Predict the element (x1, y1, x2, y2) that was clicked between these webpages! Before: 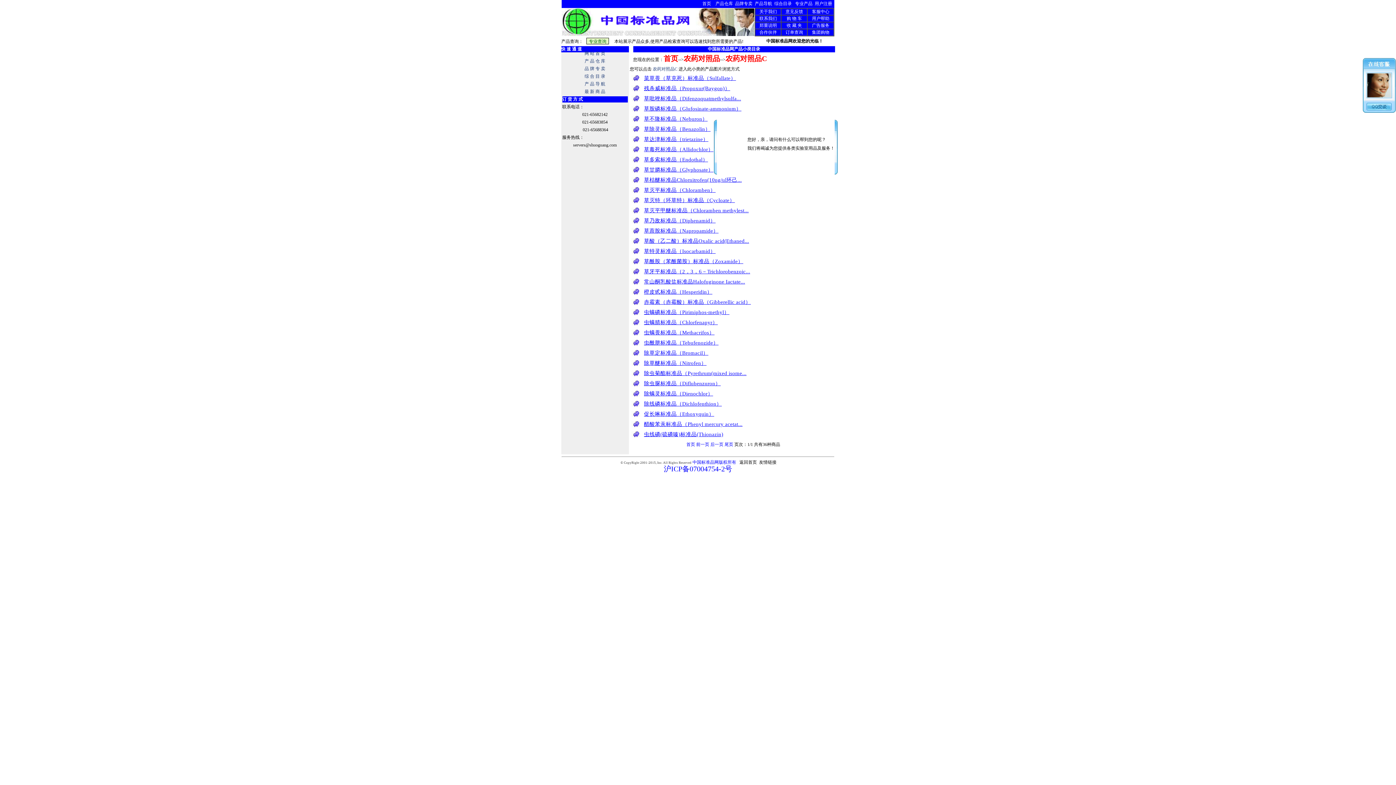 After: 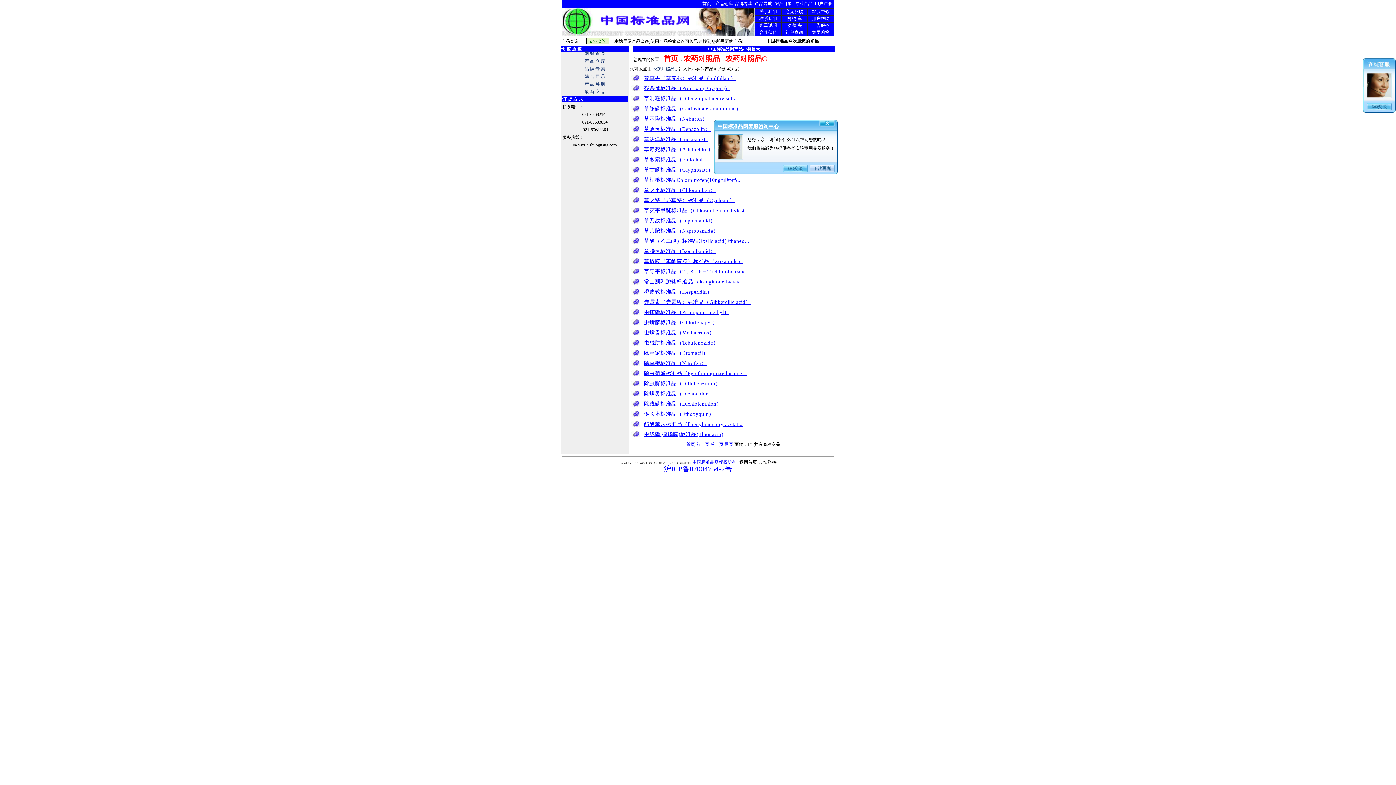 Action: bbox: (644, 319, 718, 325) label: 虫螨腈标准品（Chlorfenapyr）